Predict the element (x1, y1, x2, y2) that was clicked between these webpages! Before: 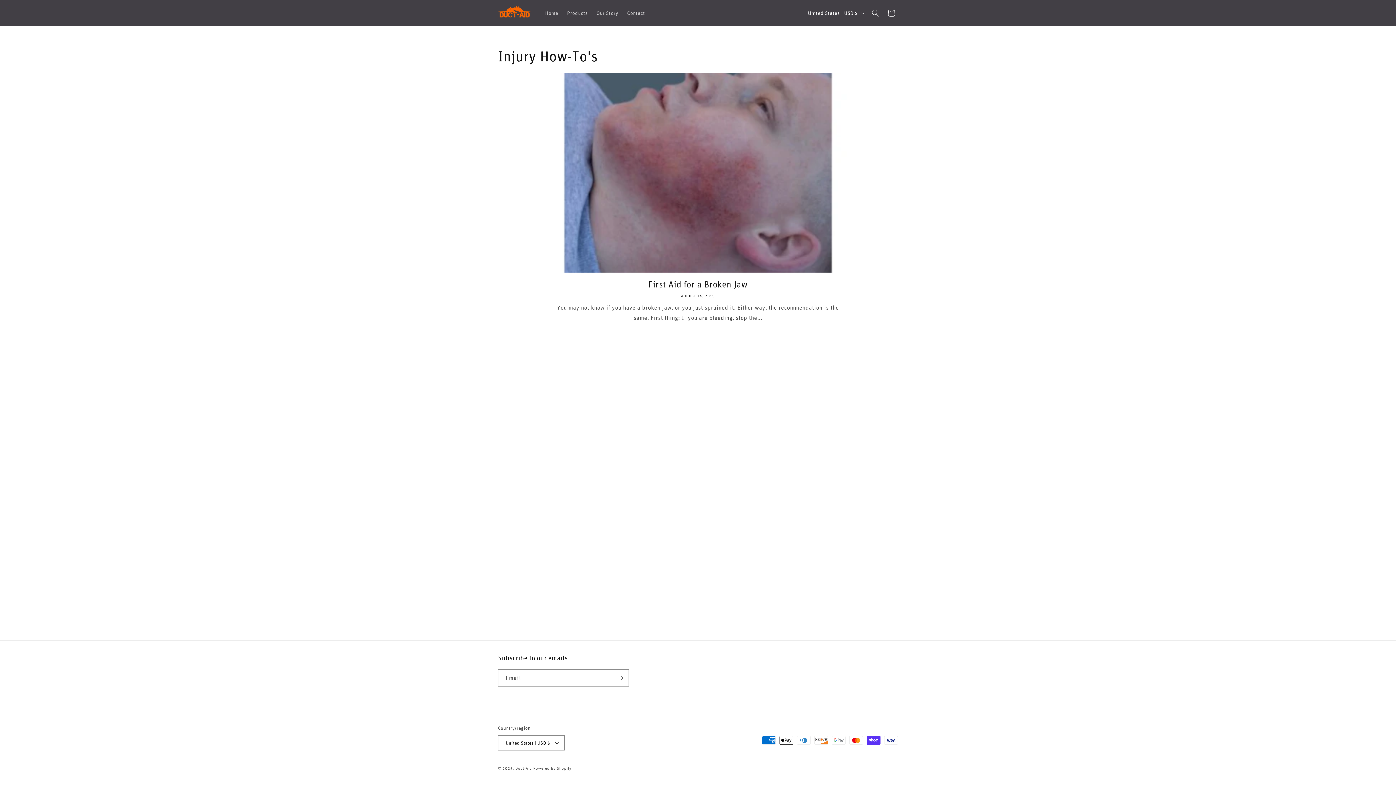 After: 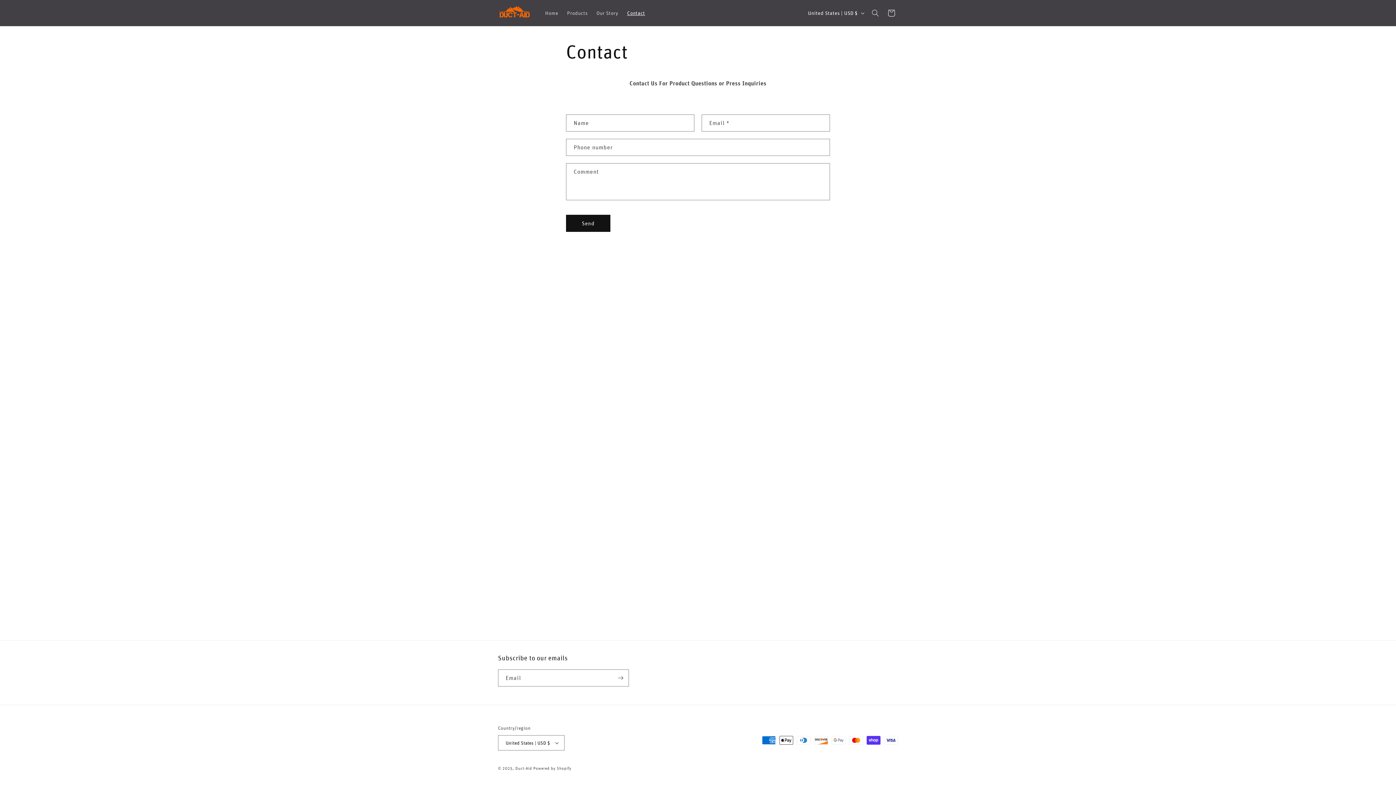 Action: bbox: (622, 5, 649, 20) label: Contact